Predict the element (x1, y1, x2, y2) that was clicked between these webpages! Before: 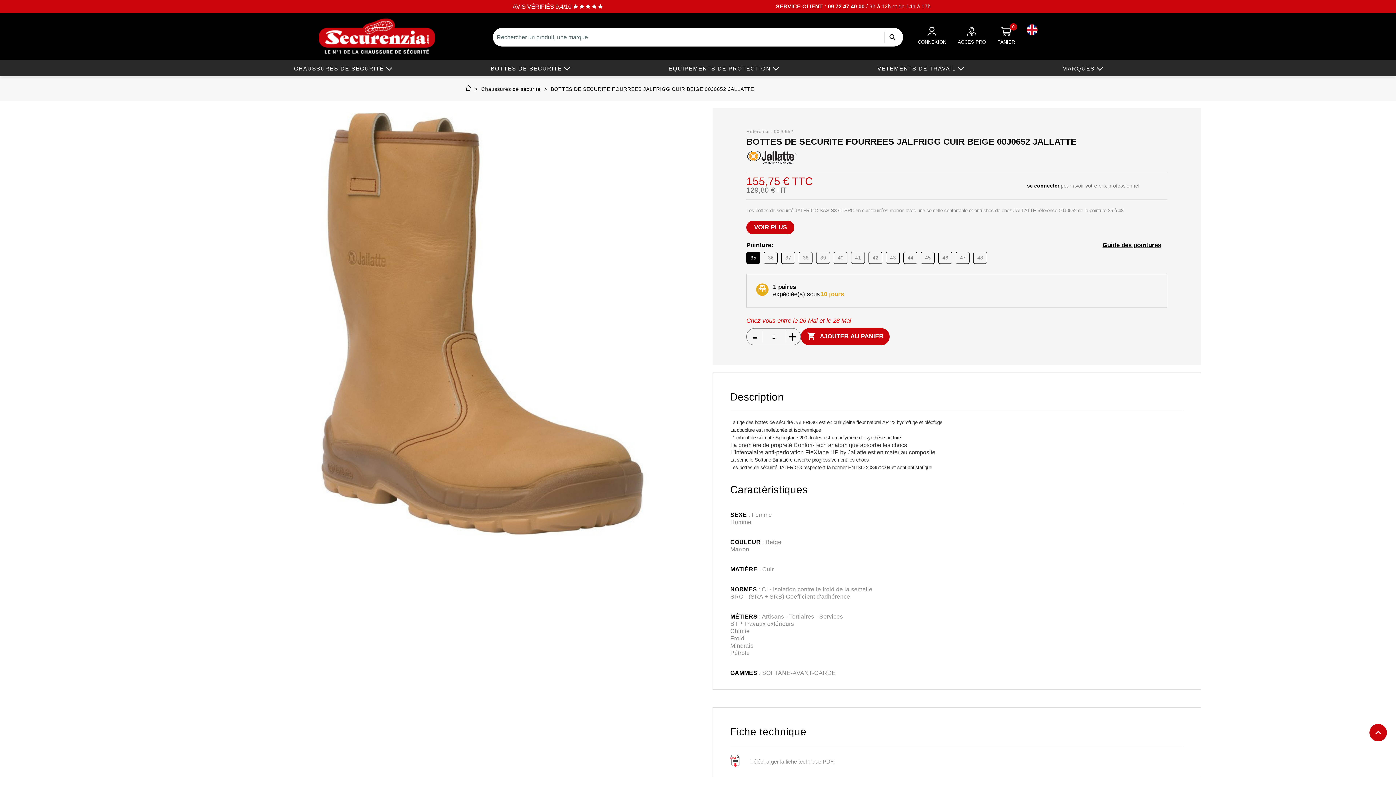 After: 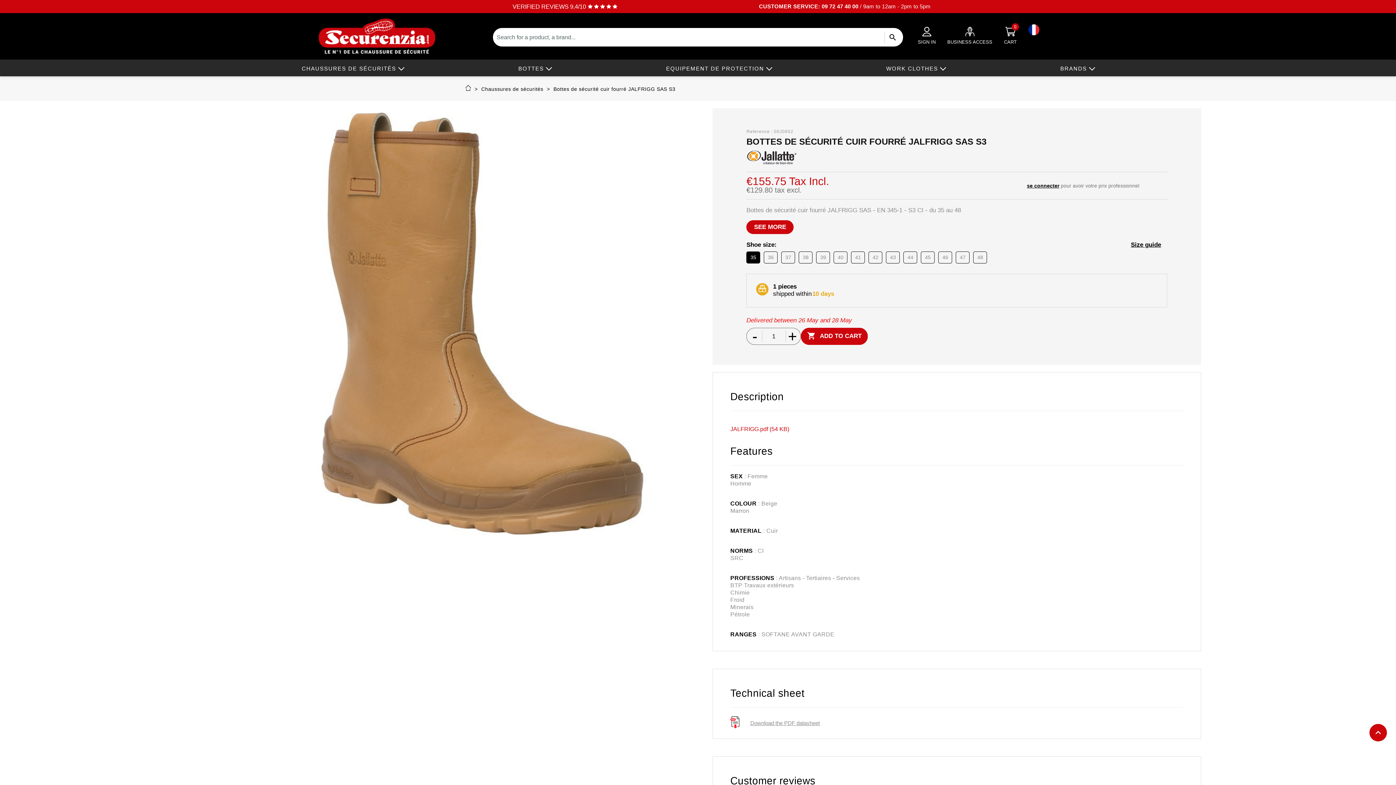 Action: bbox: (1026, 26, 1037, 32)